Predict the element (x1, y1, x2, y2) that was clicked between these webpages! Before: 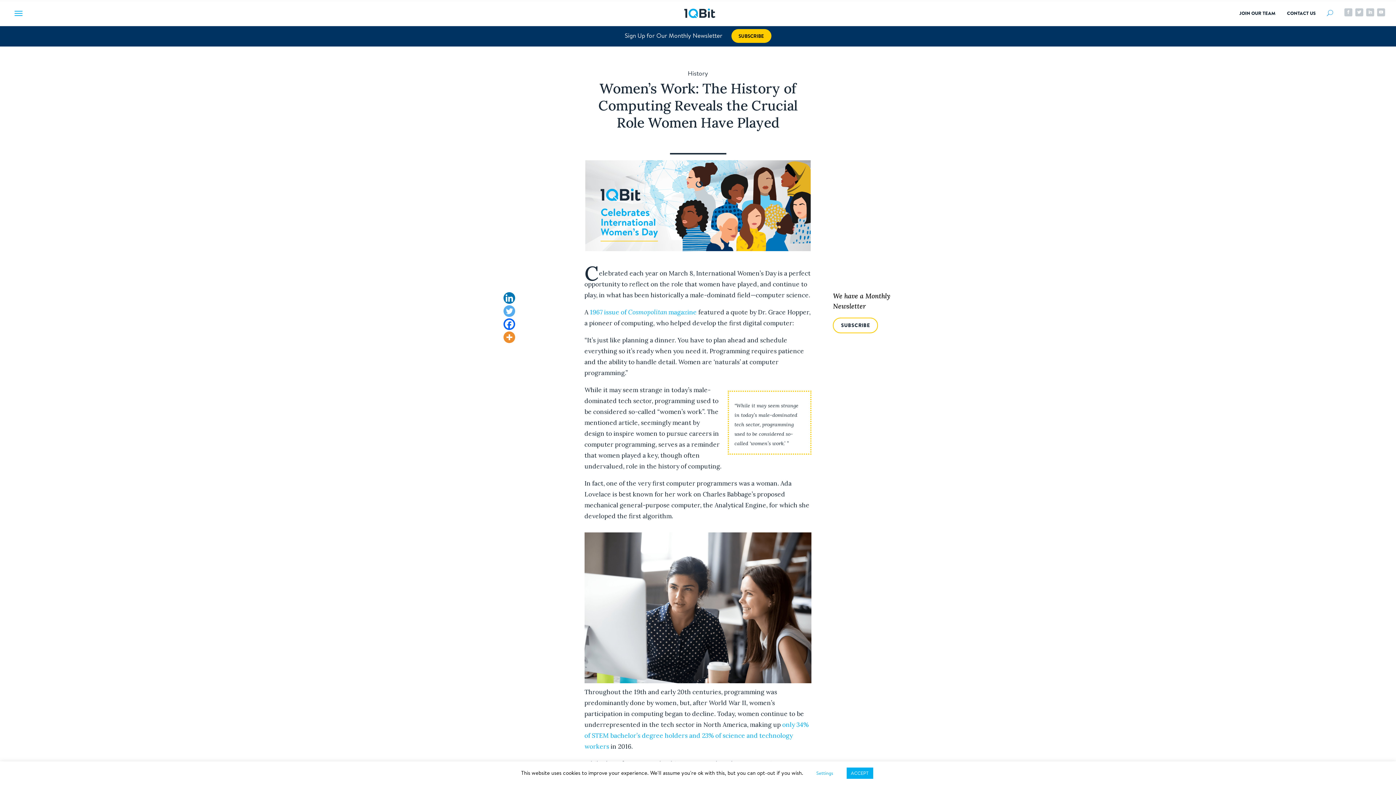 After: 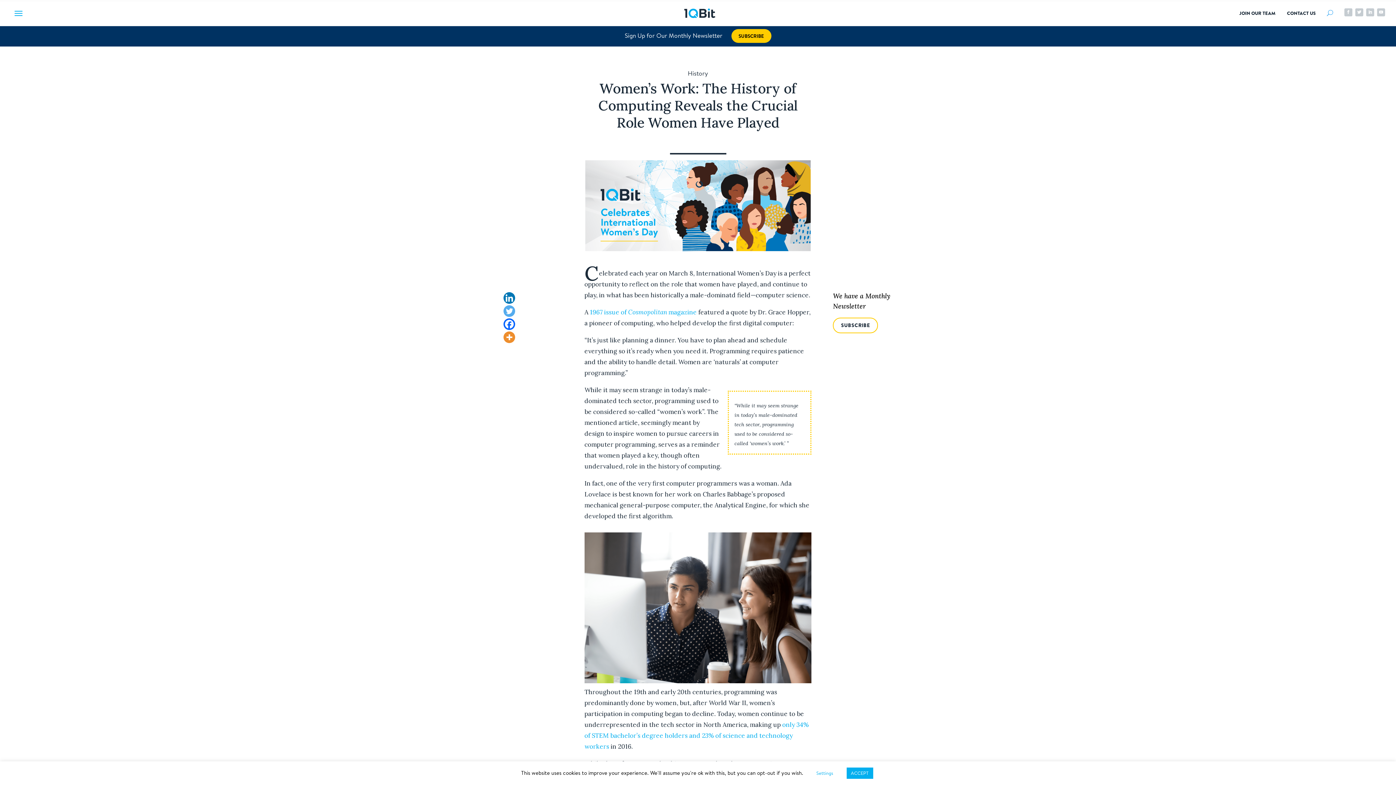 Action: bbox: (590, 308, 697, 316) label: 1967 issue of Cosmopolitan magazine